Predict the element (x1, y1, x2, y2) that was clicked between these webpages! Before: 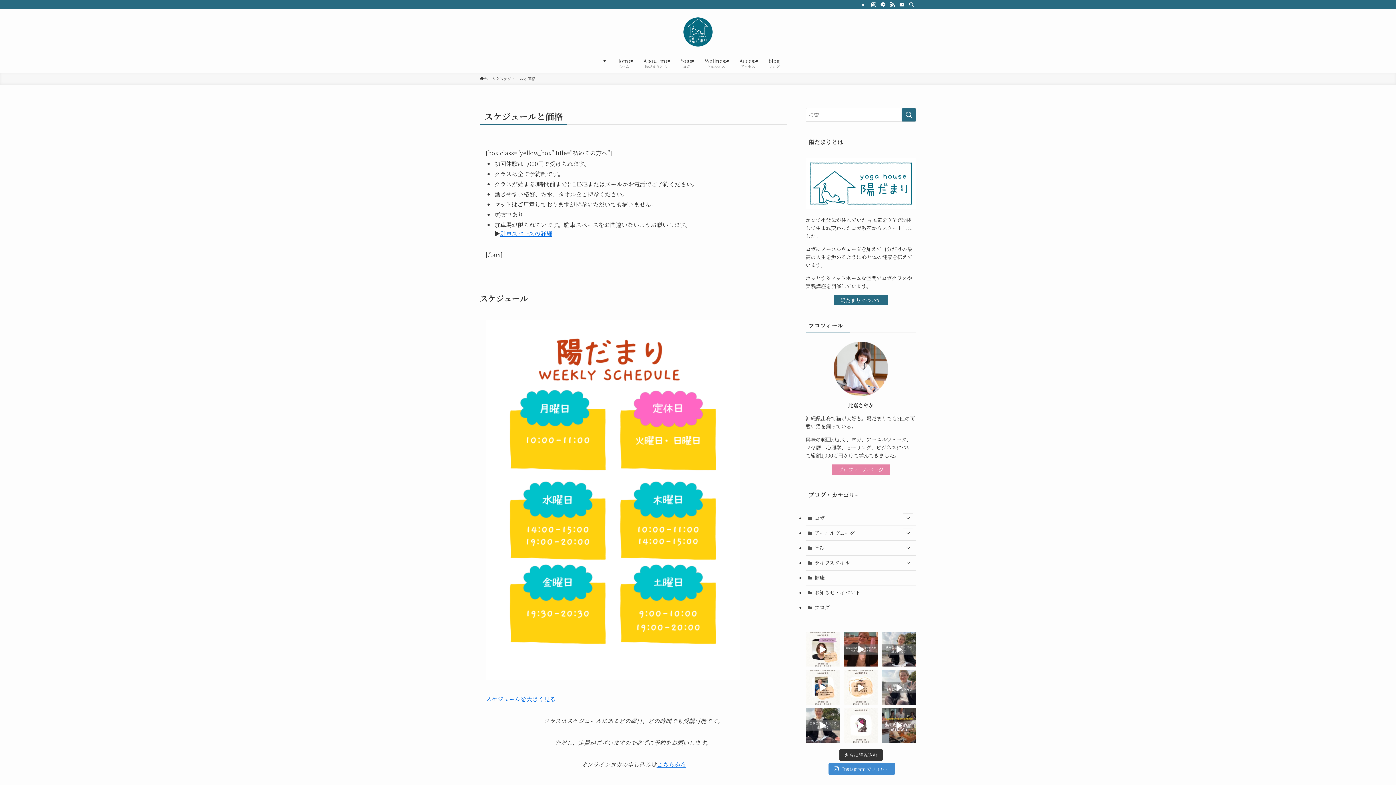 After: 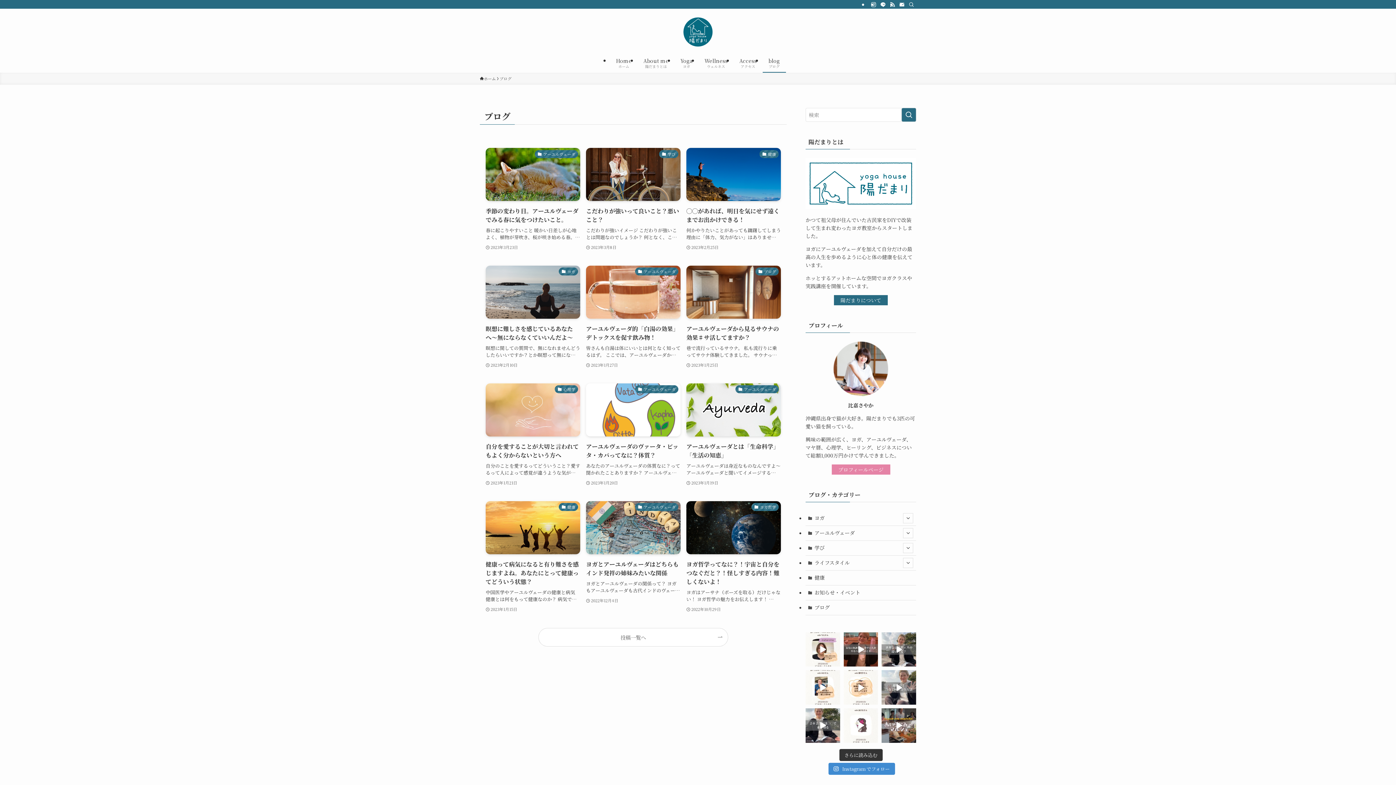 Action: label: blog
ブログ bbox: (762, 52, 786, 72)